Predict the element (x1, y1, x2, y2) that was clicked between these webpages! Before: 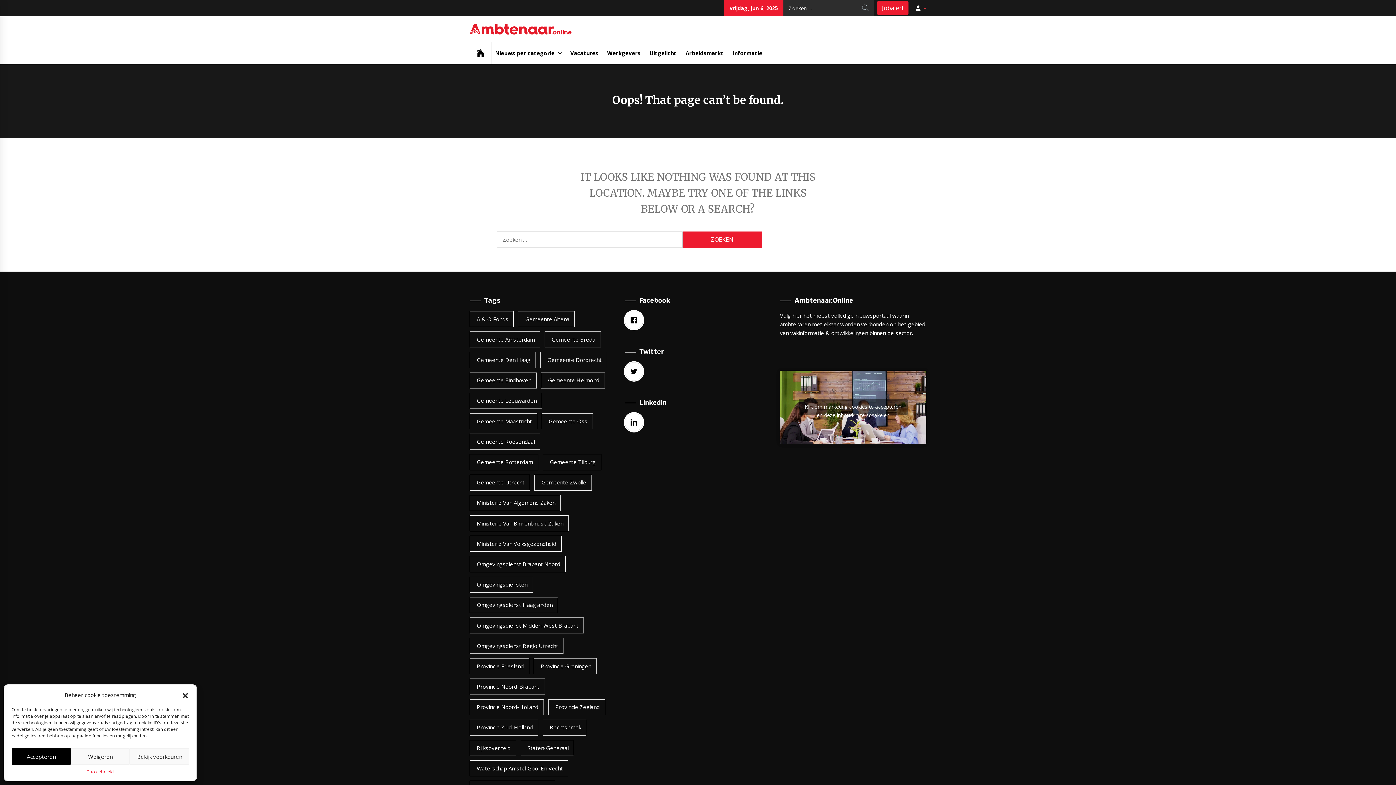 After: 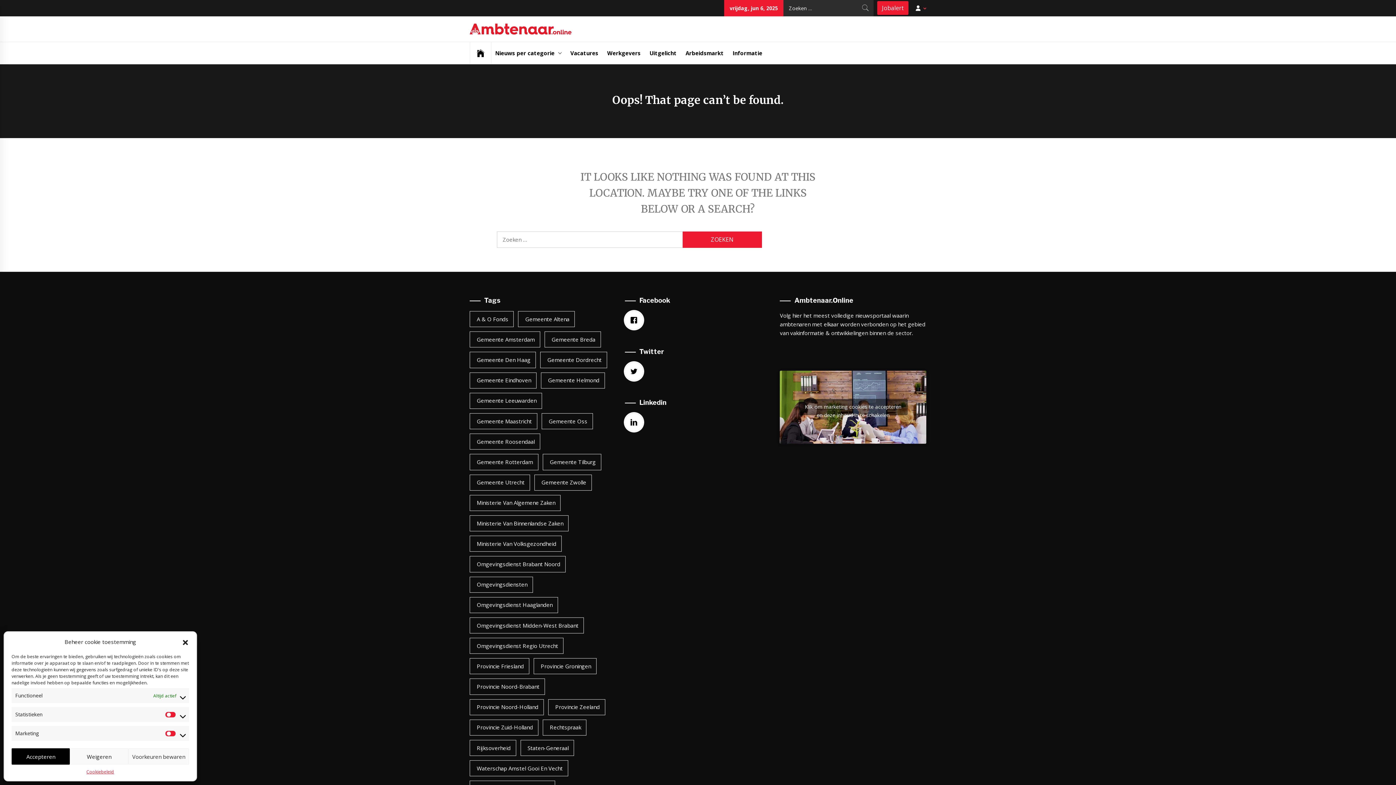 Action: label: Bekijk voorkeuren bbox: (129, 748, 189, 765)